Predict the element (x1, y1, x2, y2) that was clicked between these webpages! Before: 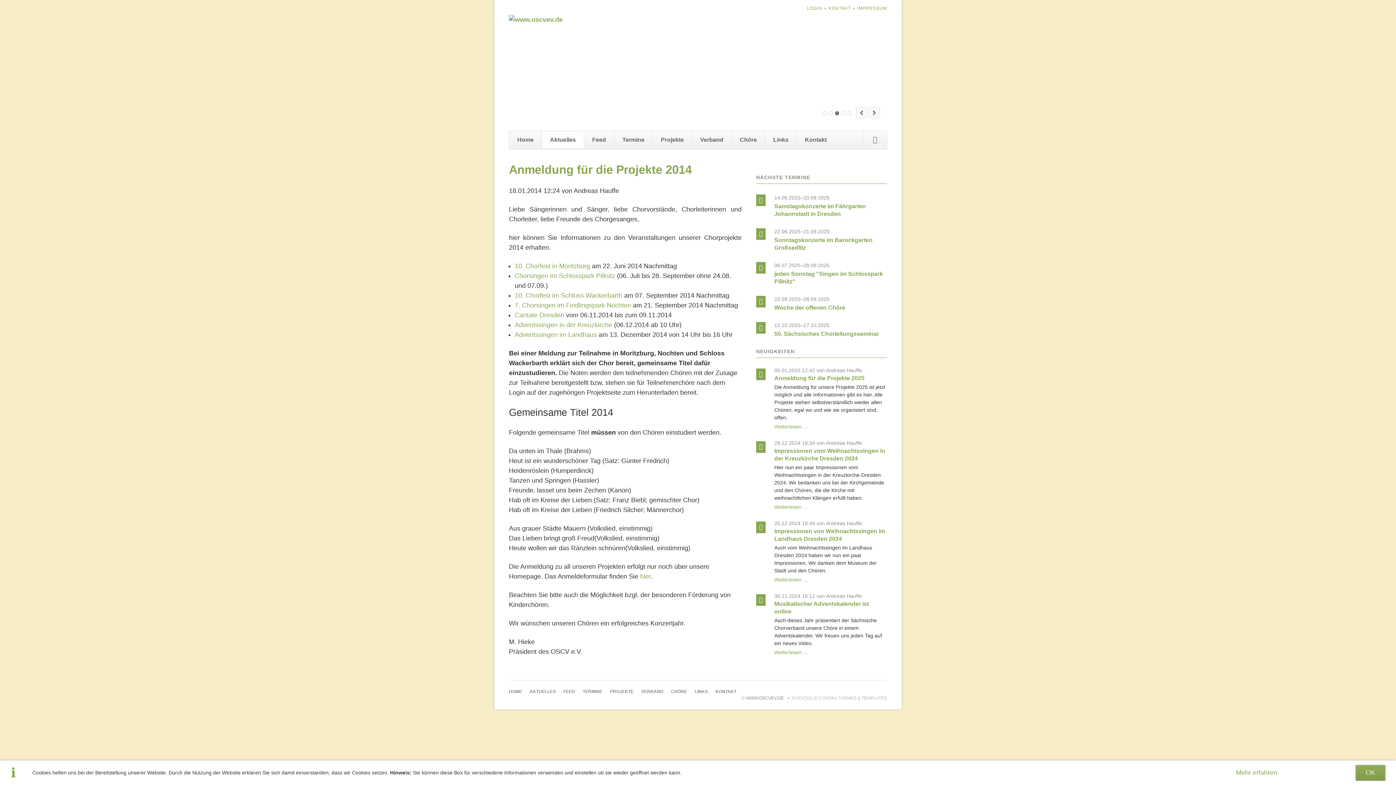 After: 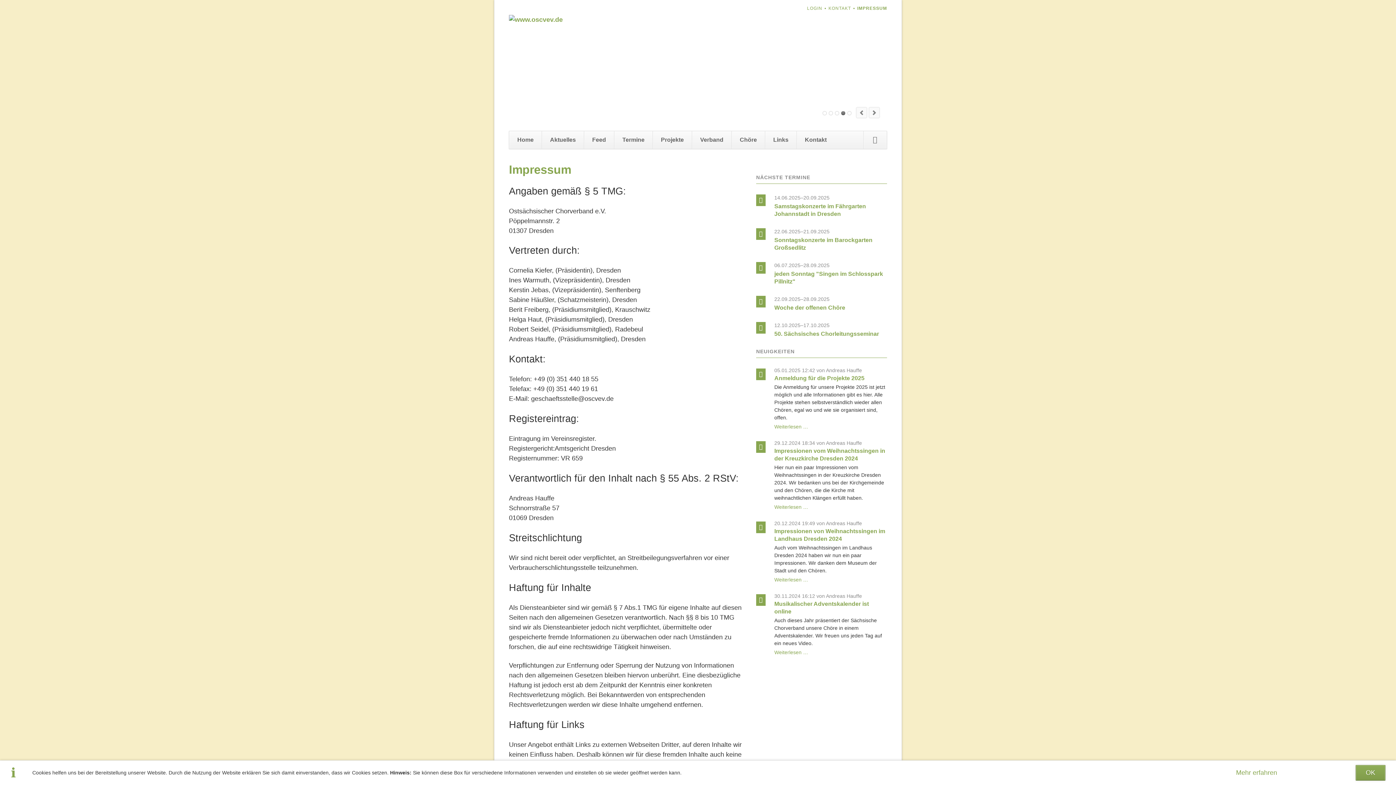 Action: label: IMPRESSUM bbox: (857, 5, 887, 10)